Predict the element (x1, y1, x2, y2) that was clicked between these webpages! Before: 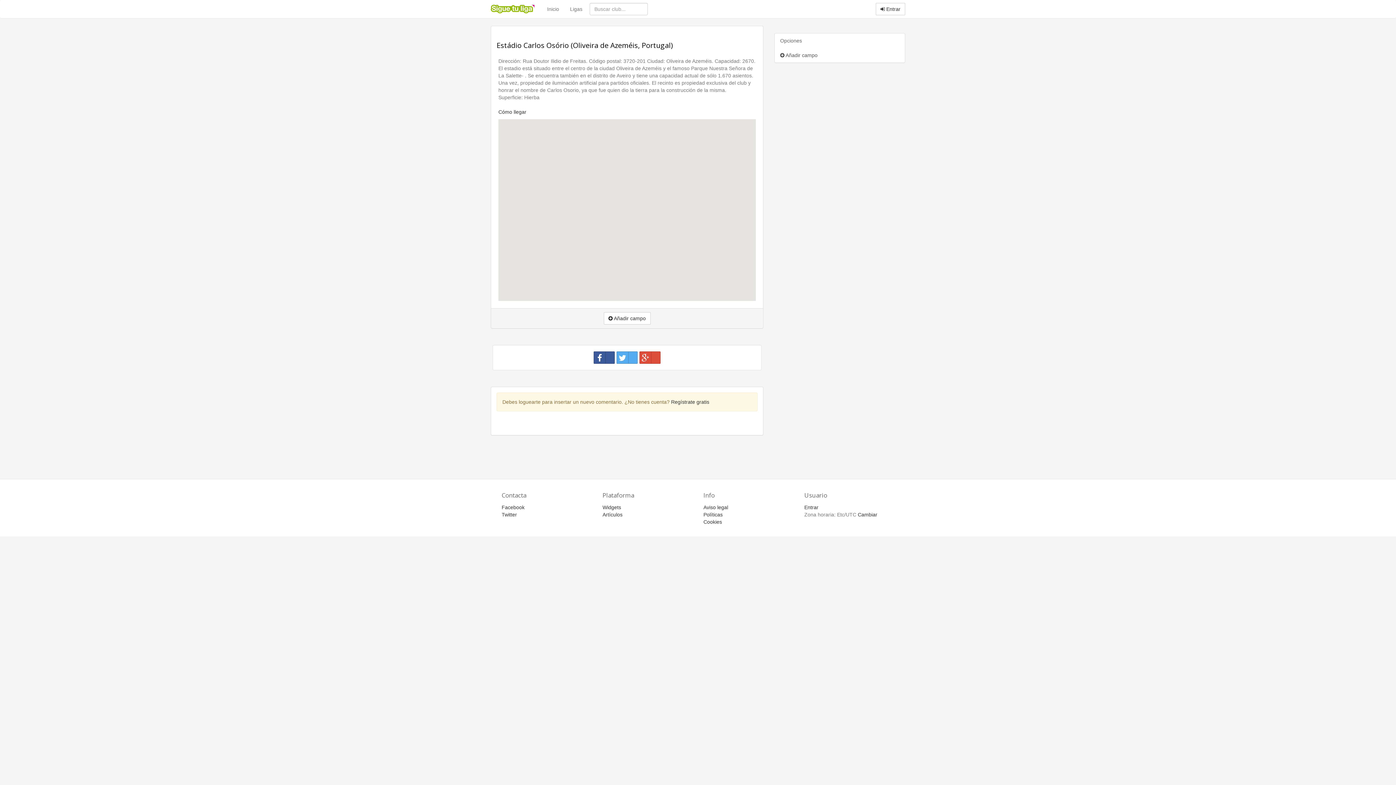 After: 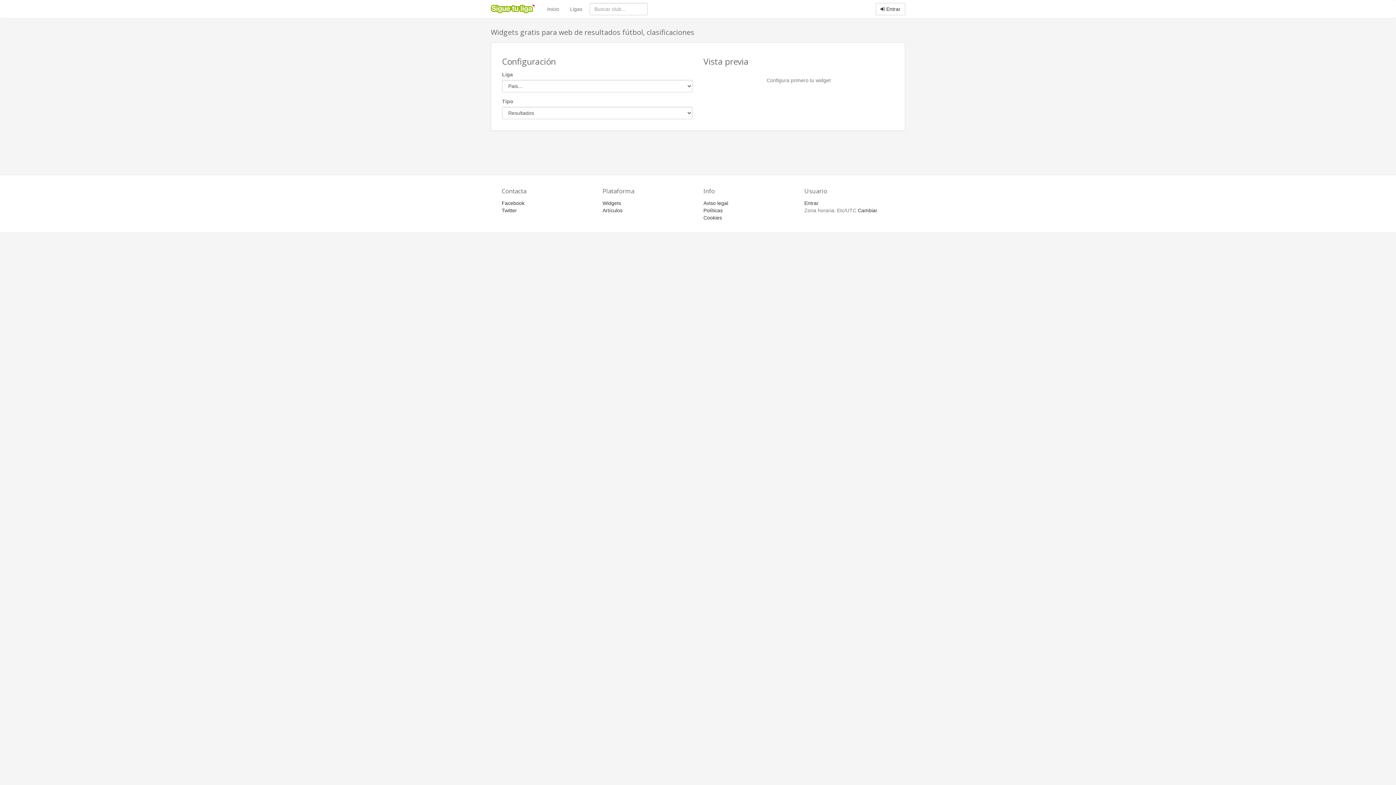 Action: label: Widgets bbox: (602, 504, 621, 510)